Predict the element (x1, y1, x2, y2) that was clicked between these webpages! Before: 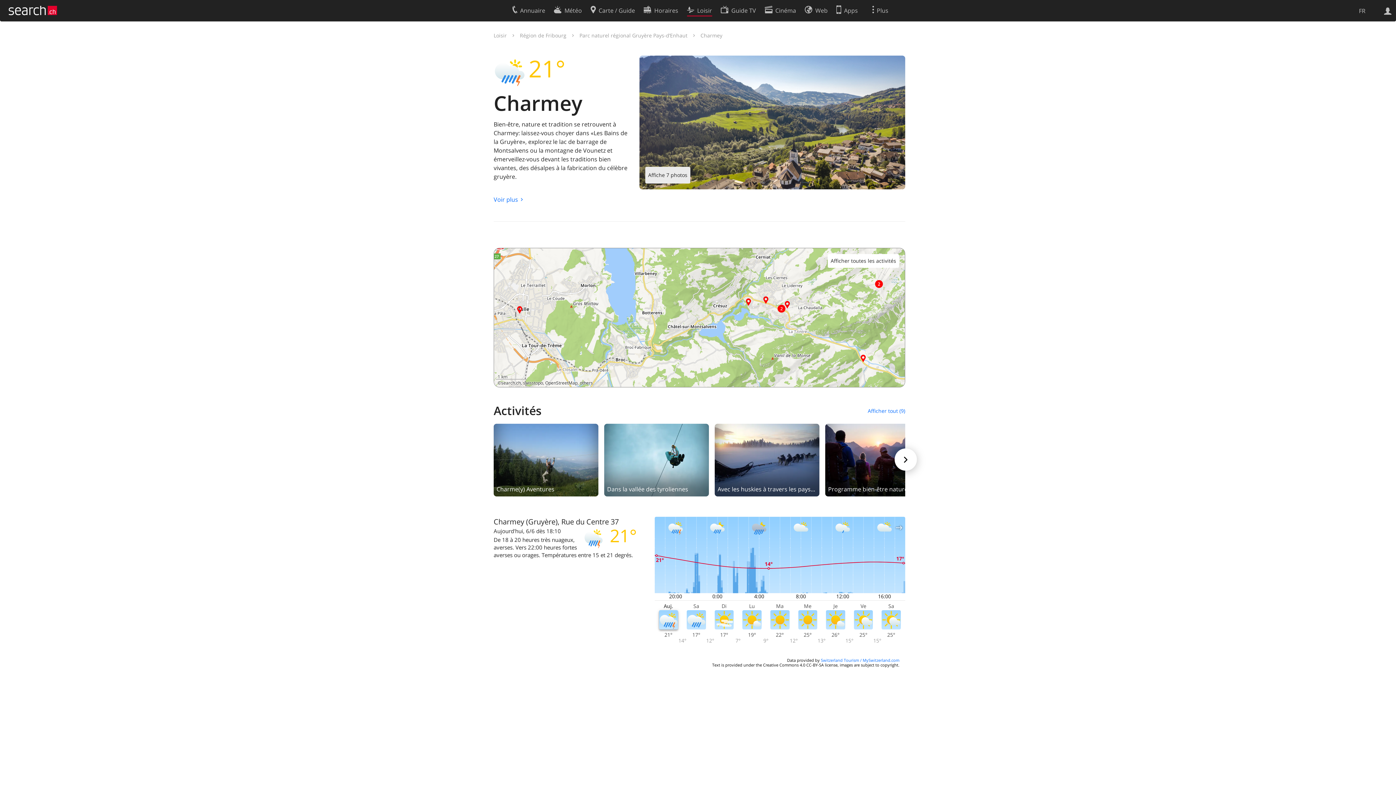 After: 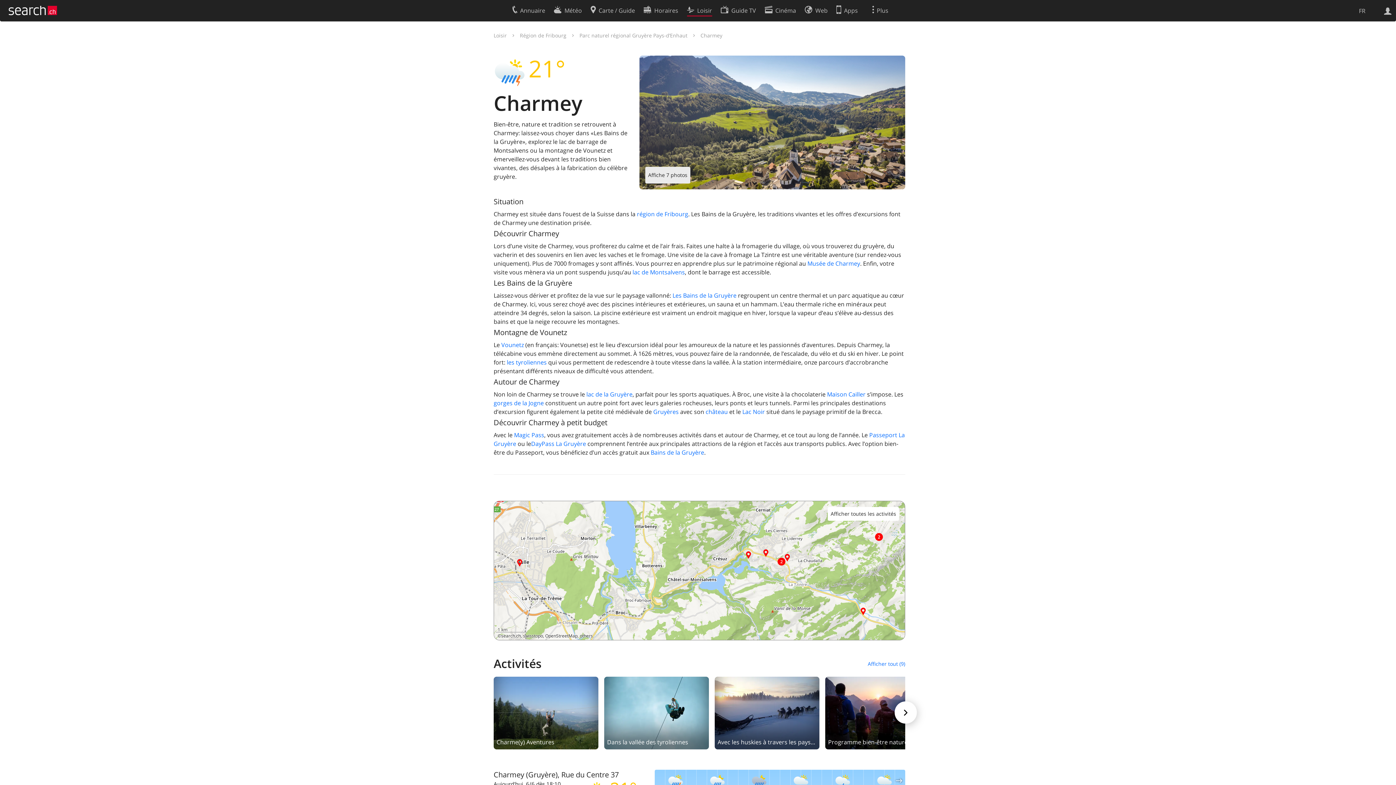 Action: bbox: (493, 195, 522, 203) label: Voir plus